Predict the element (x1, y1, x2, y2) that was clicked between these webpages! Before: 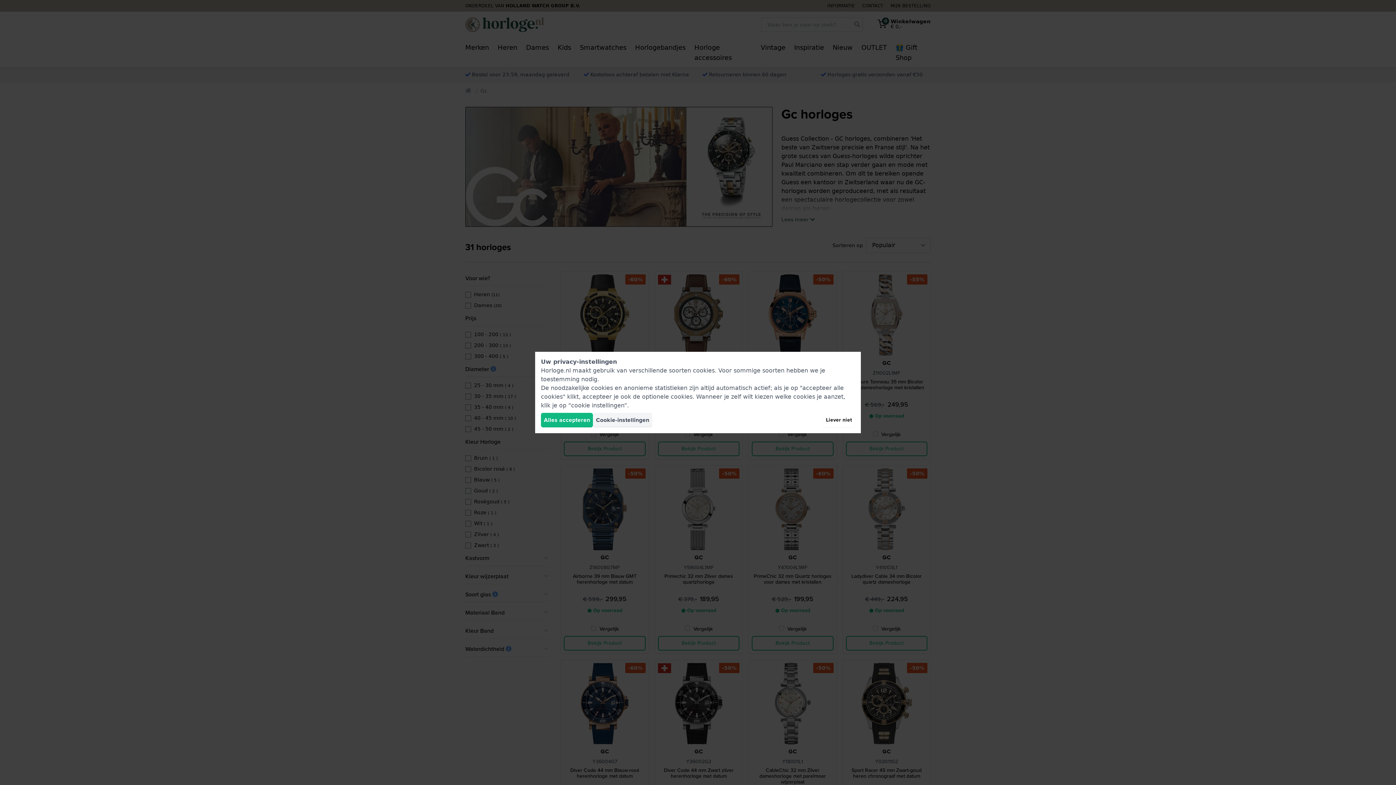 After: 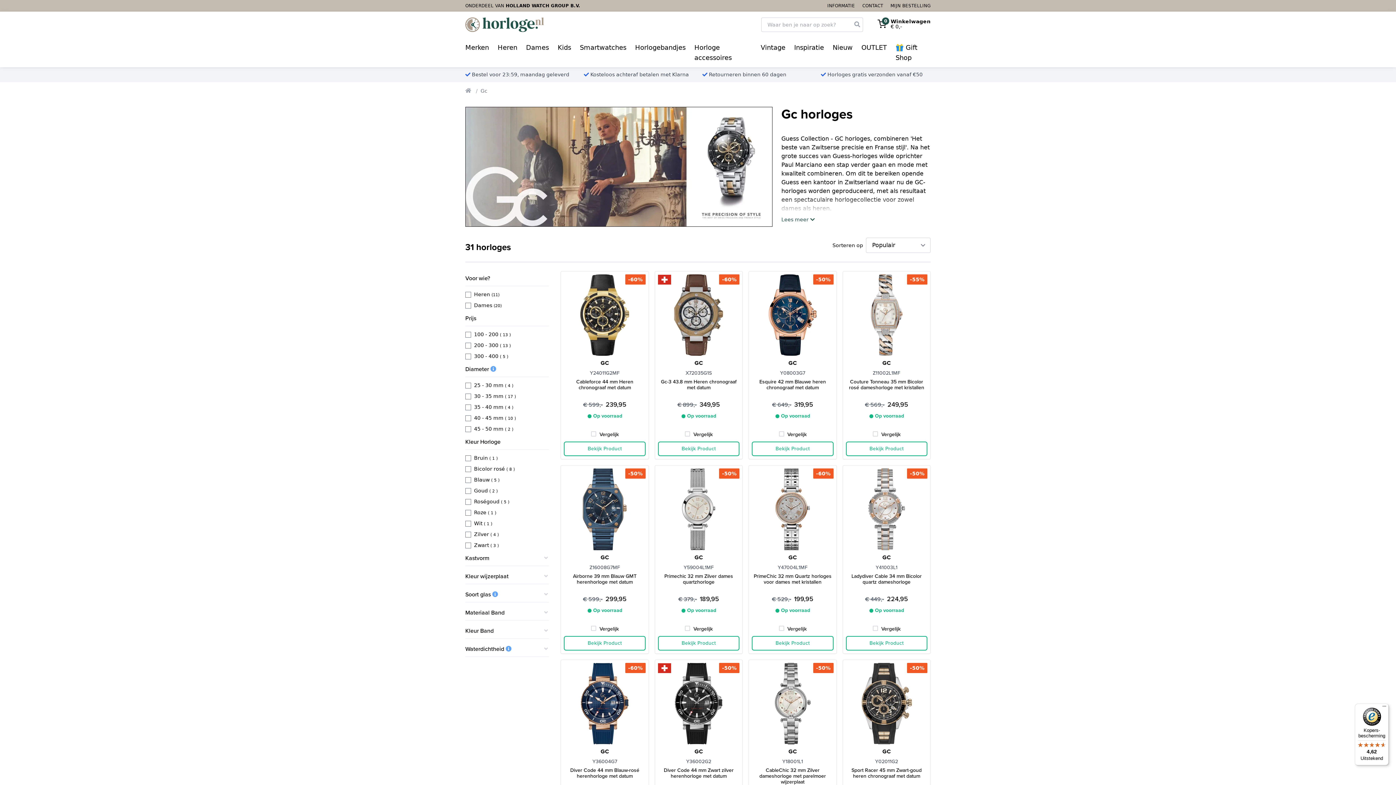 Action: label: Liever niet bbox: (823, 413, 855, 427)